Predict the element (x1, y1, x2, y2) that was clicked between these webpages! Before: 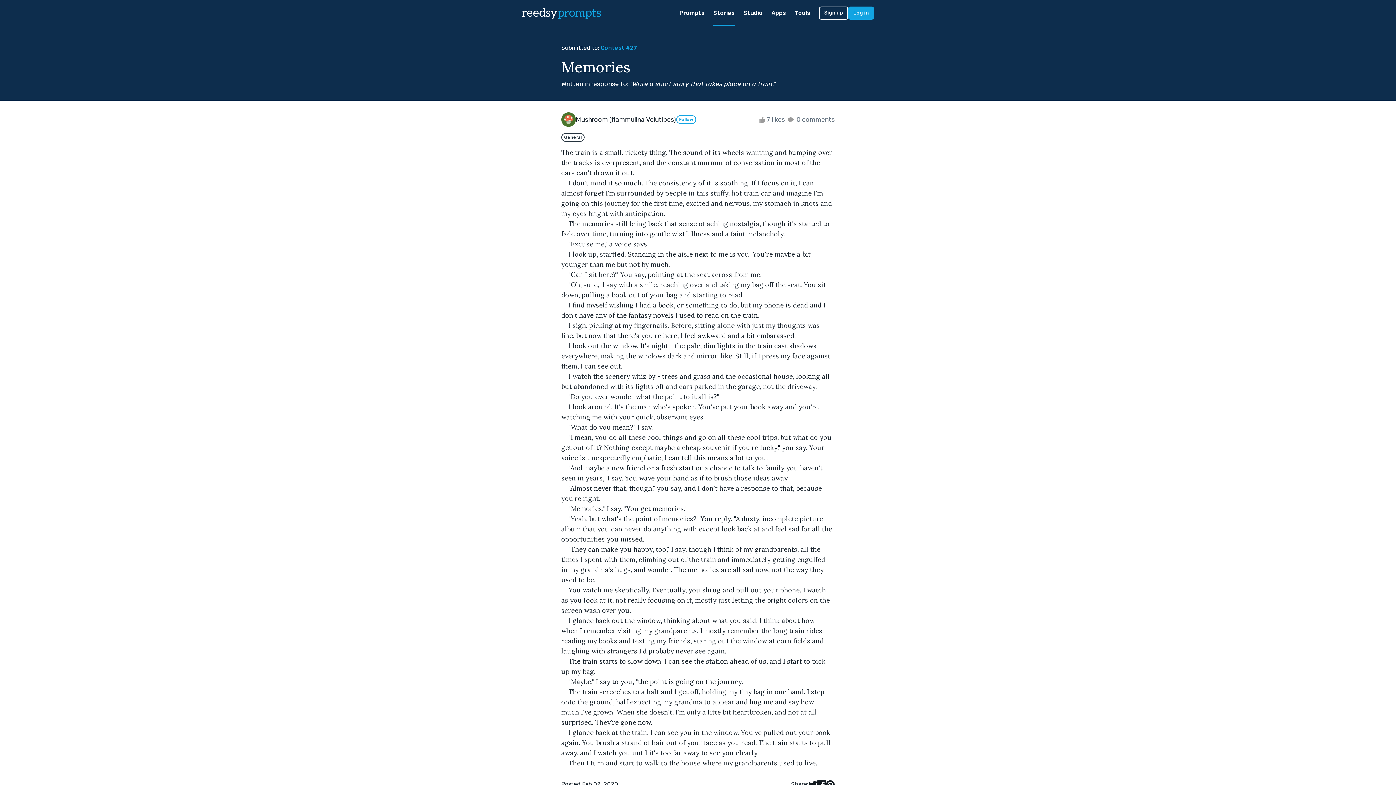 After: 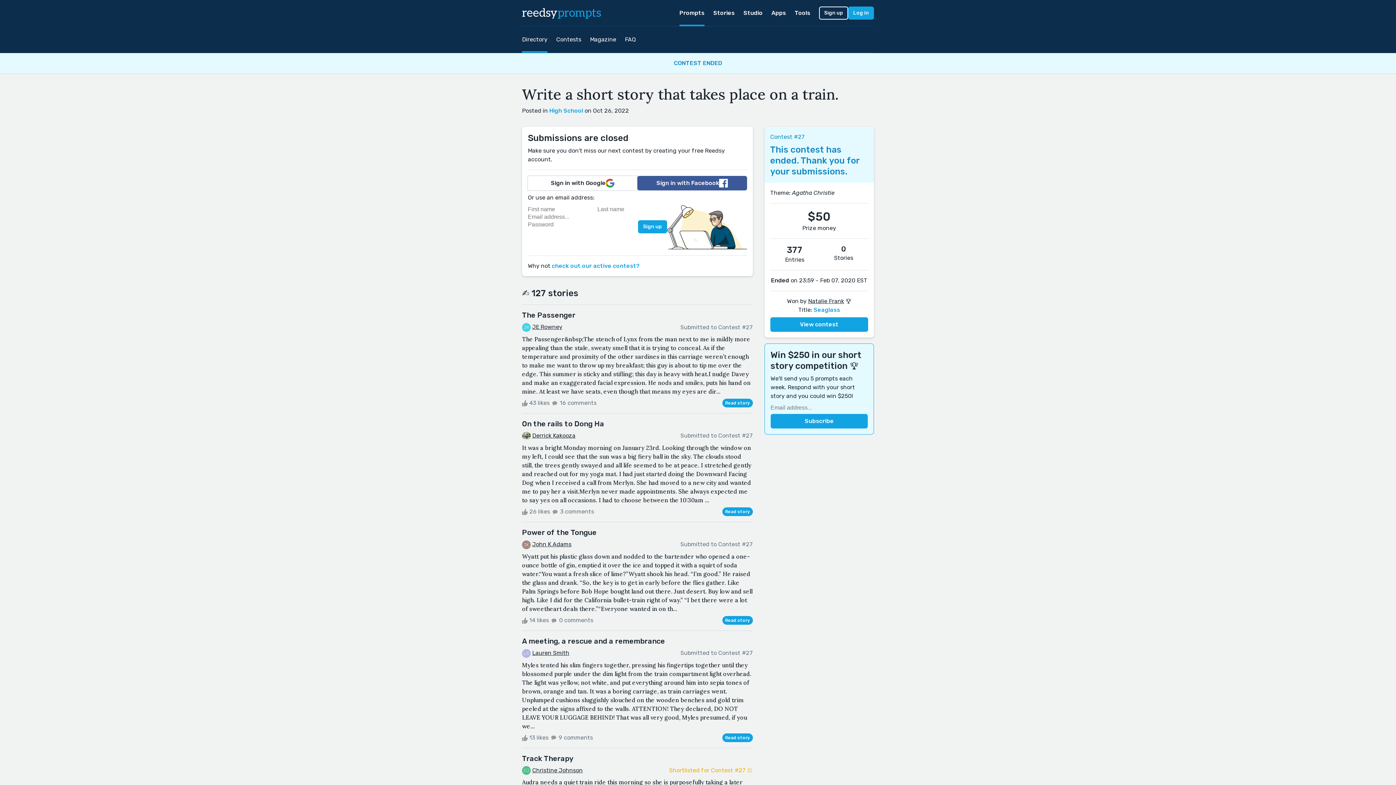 Action: label: Write a short story that takes place on a train. bbox: (632, 80, 773, 88)